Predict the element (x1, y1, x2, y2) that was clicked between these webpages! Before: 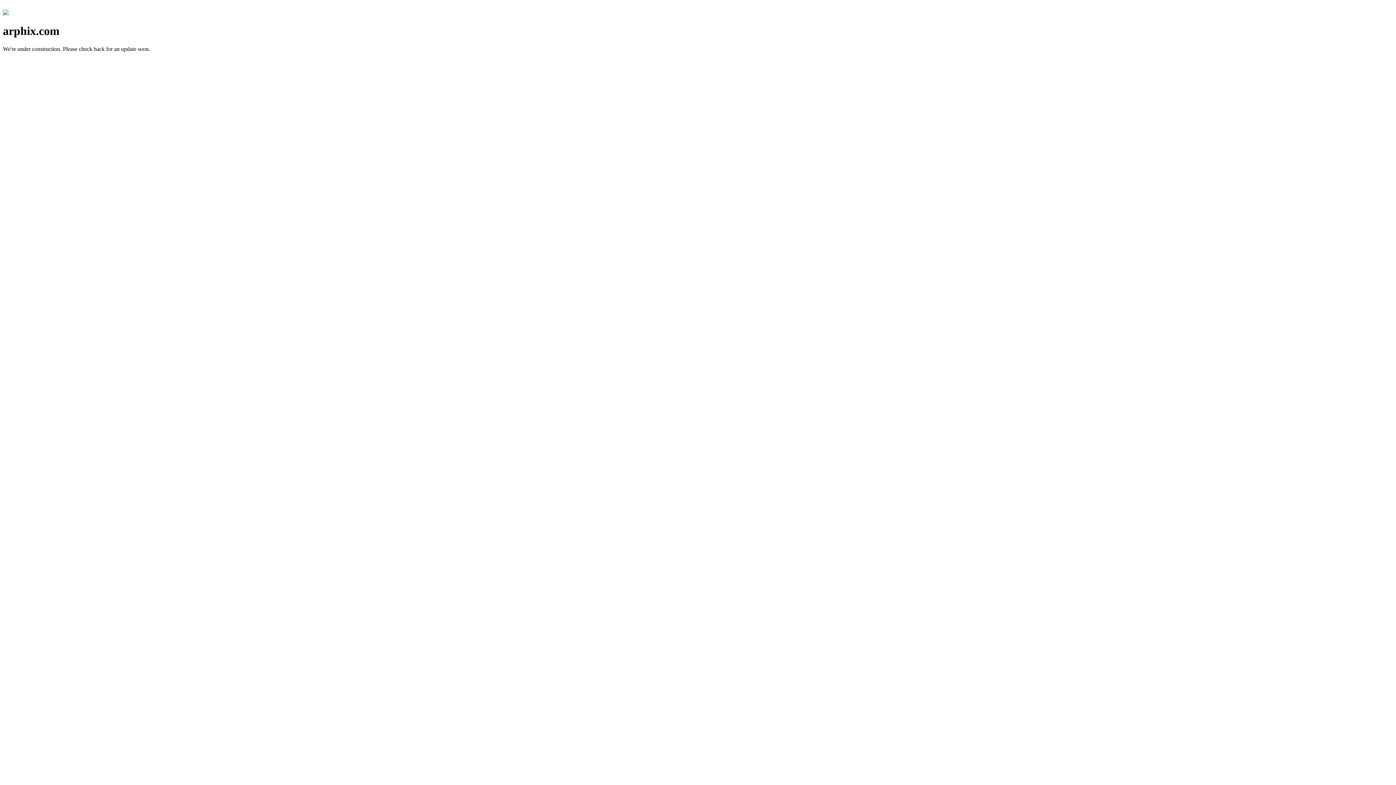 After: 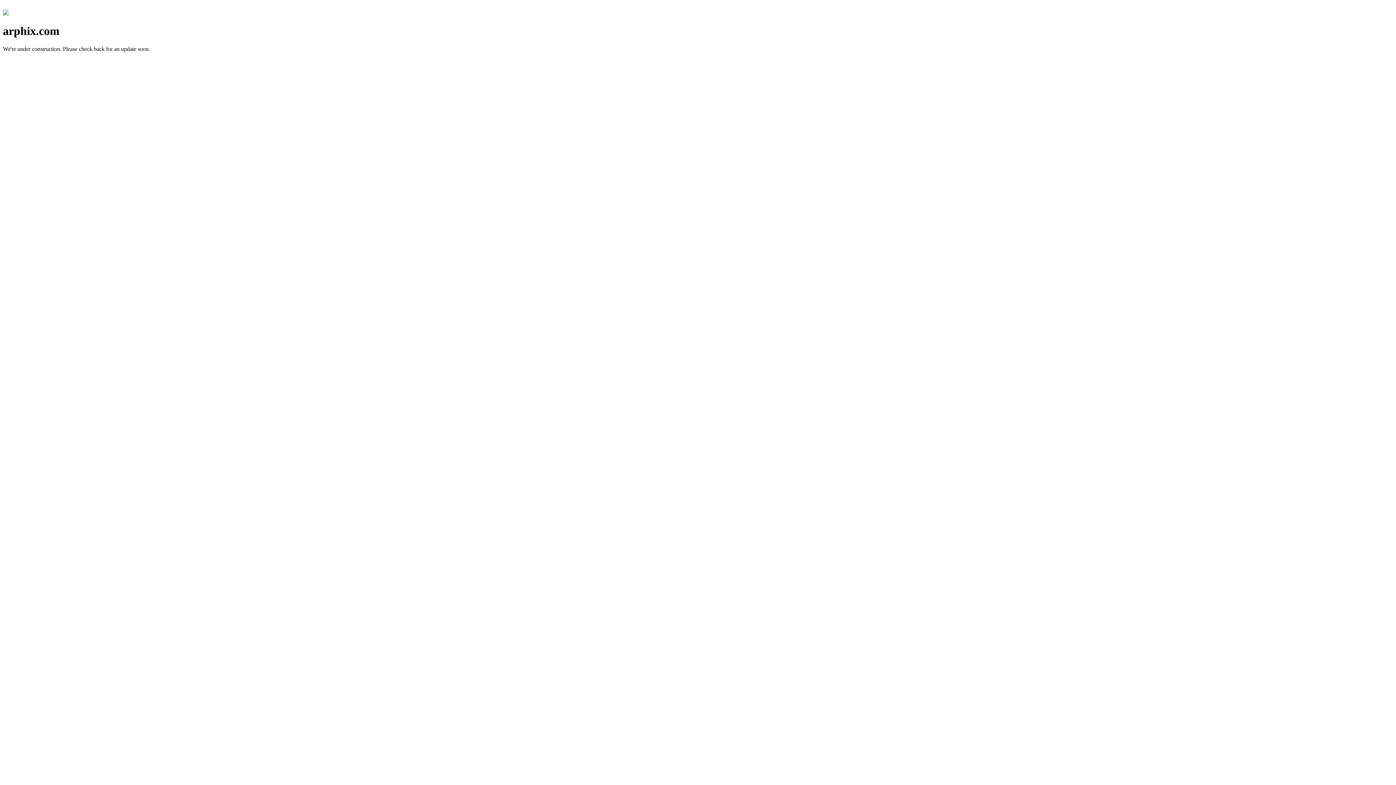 Action: bbox: (2, 10, 8, 16)